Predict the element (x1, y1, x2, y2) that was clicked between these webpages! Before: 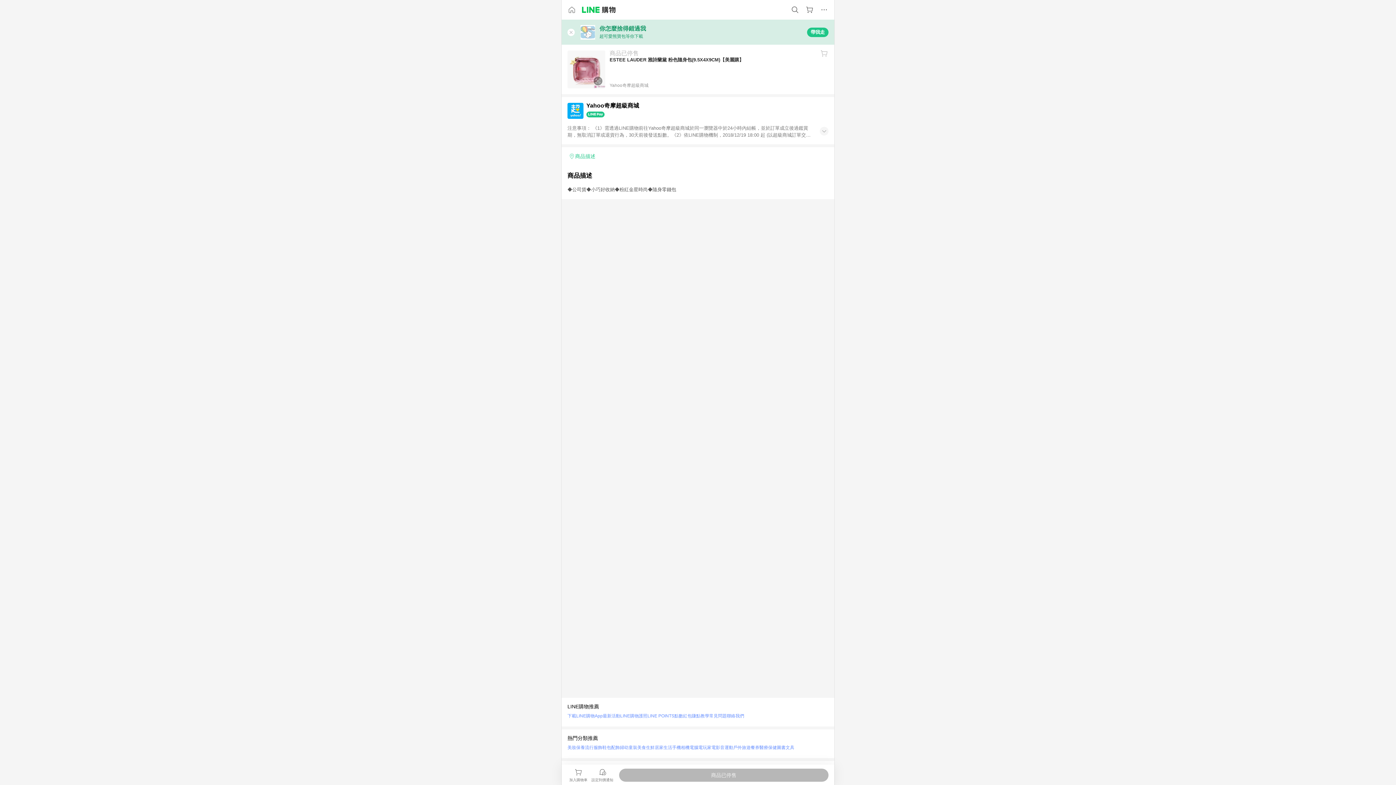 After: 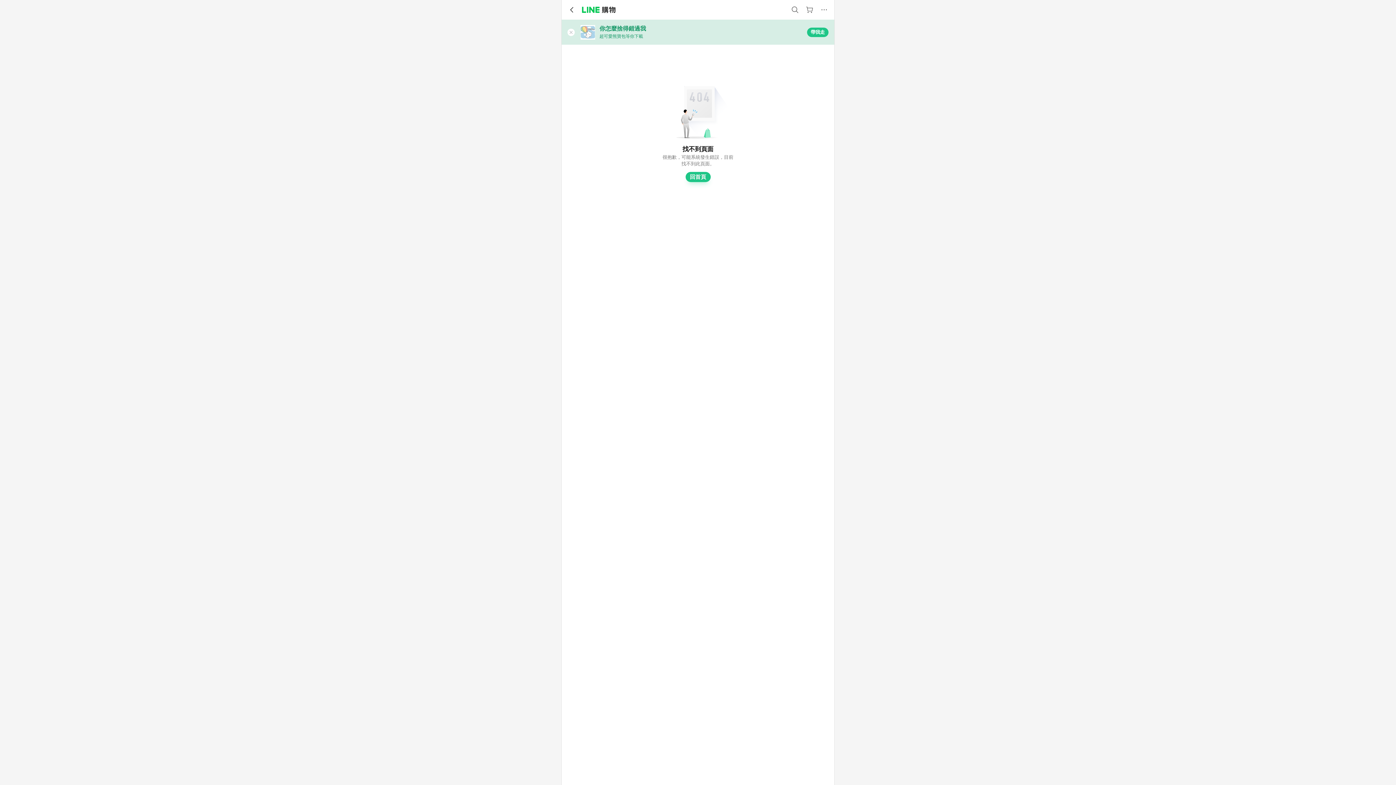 Action: bbox: (567, 102, 828, 118) label: Yahoo奇摩超級商城